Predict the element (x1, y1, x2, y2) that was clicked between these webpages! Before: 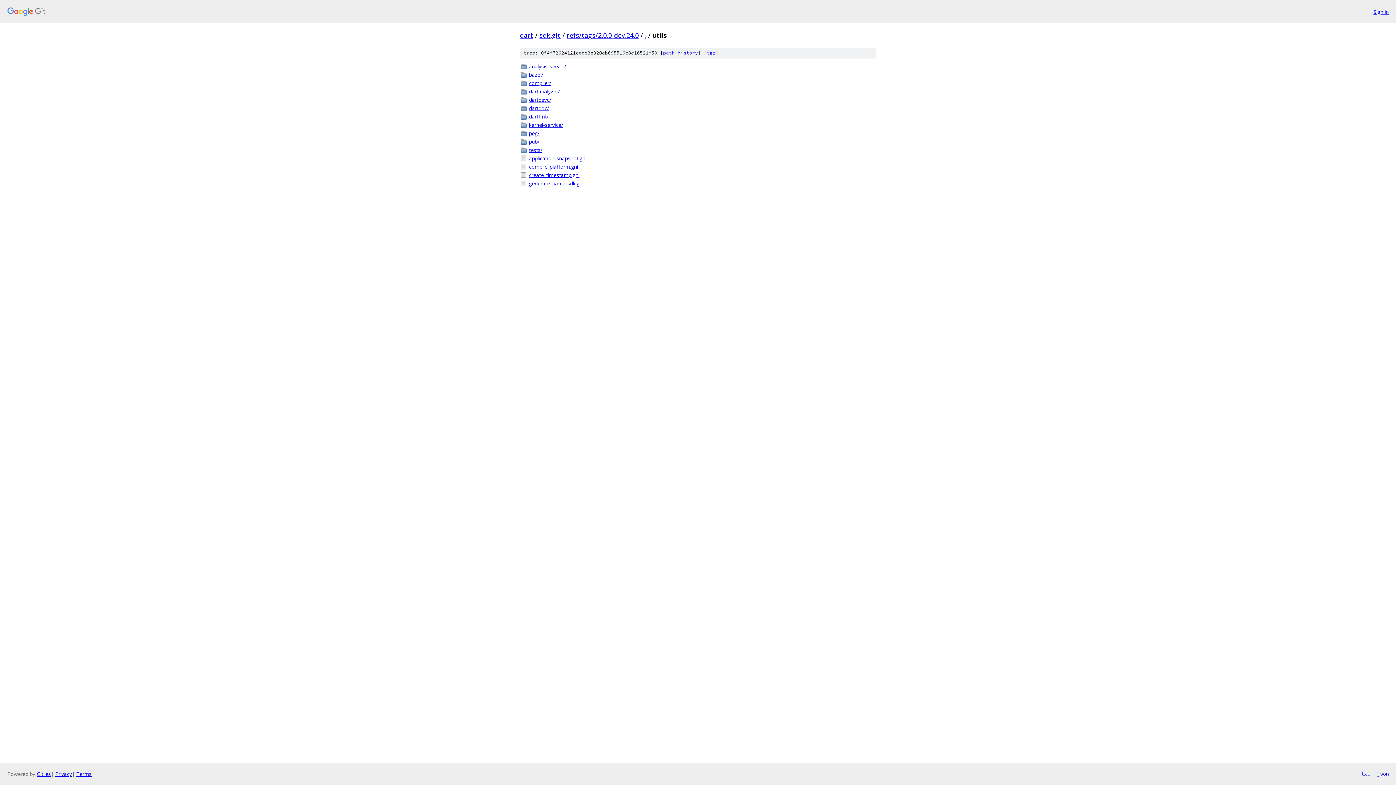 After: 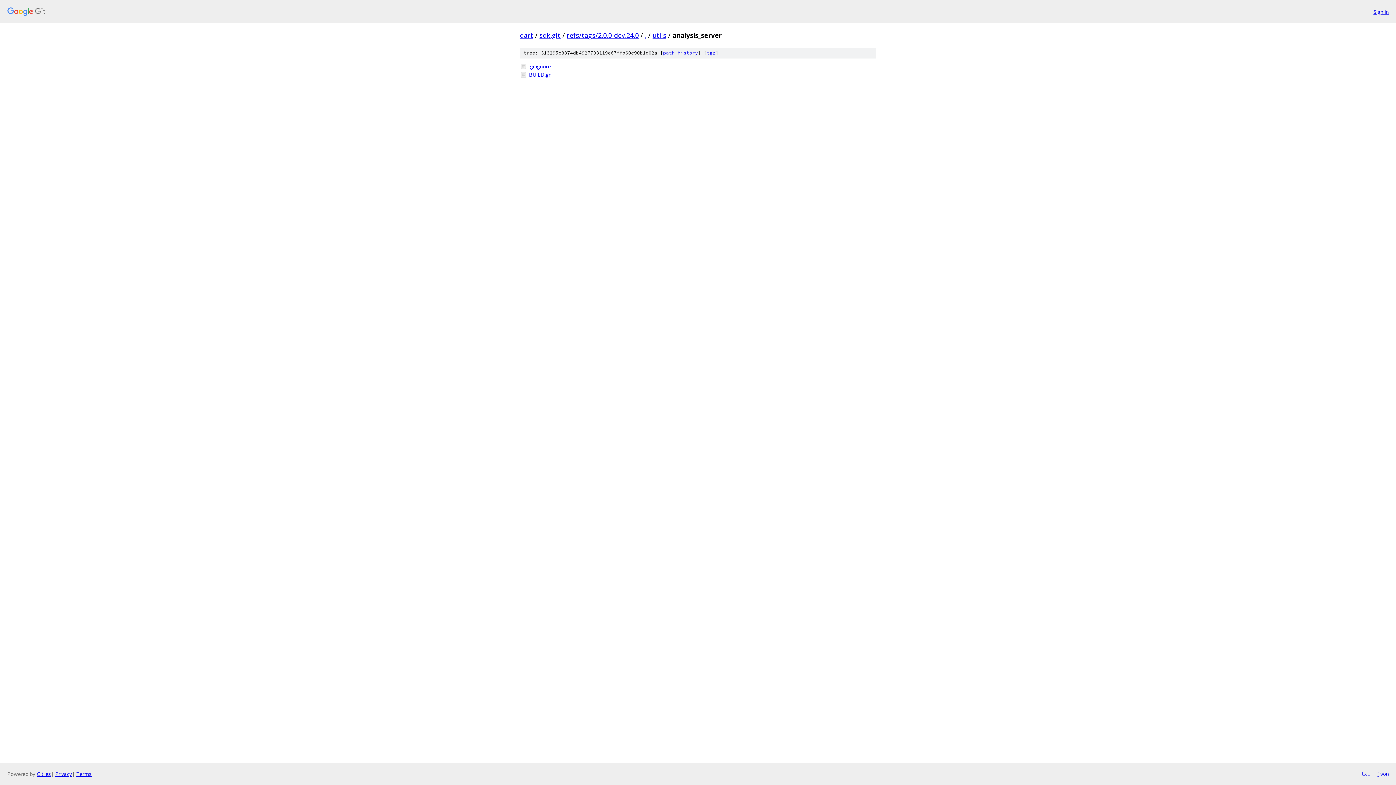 Action: bbox: (529, 62, 876, 70) label: analysis_server/